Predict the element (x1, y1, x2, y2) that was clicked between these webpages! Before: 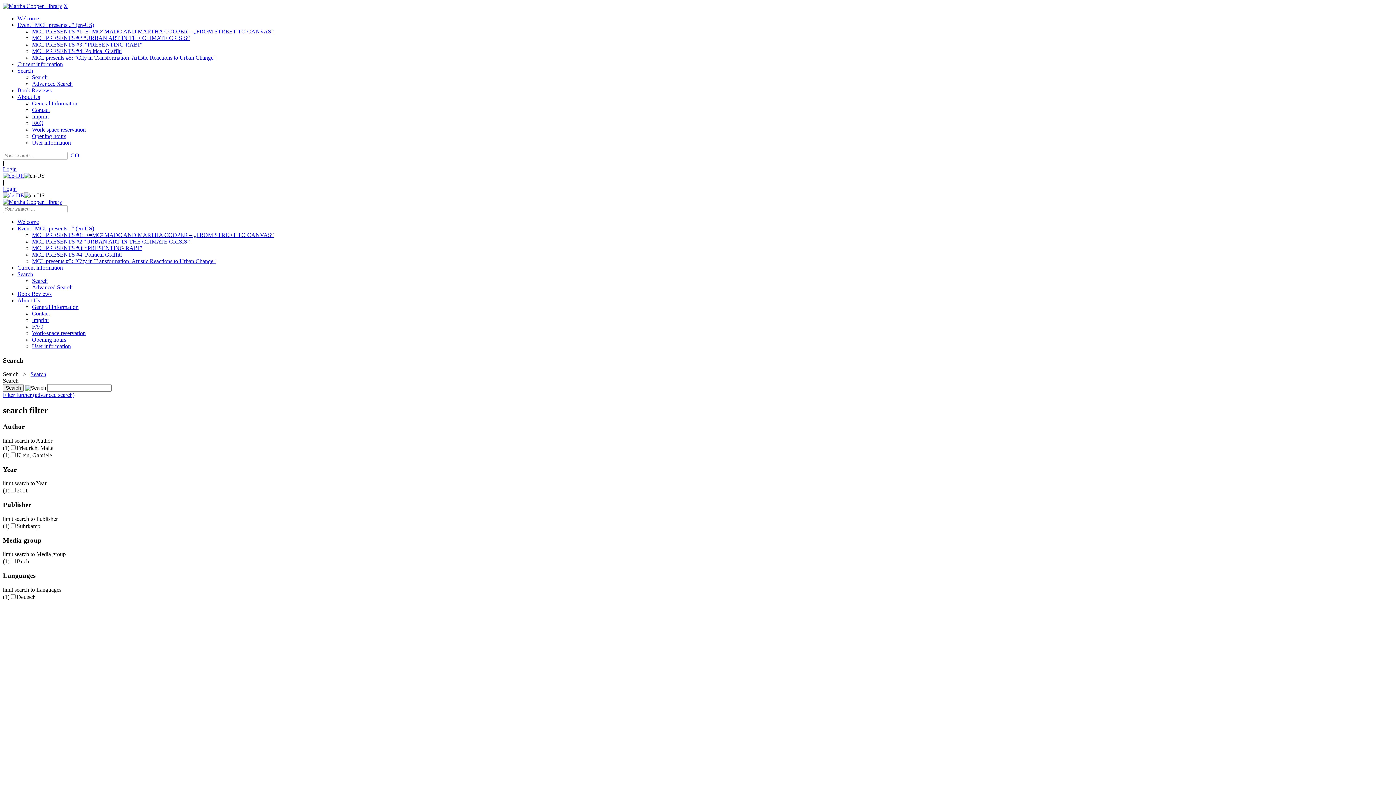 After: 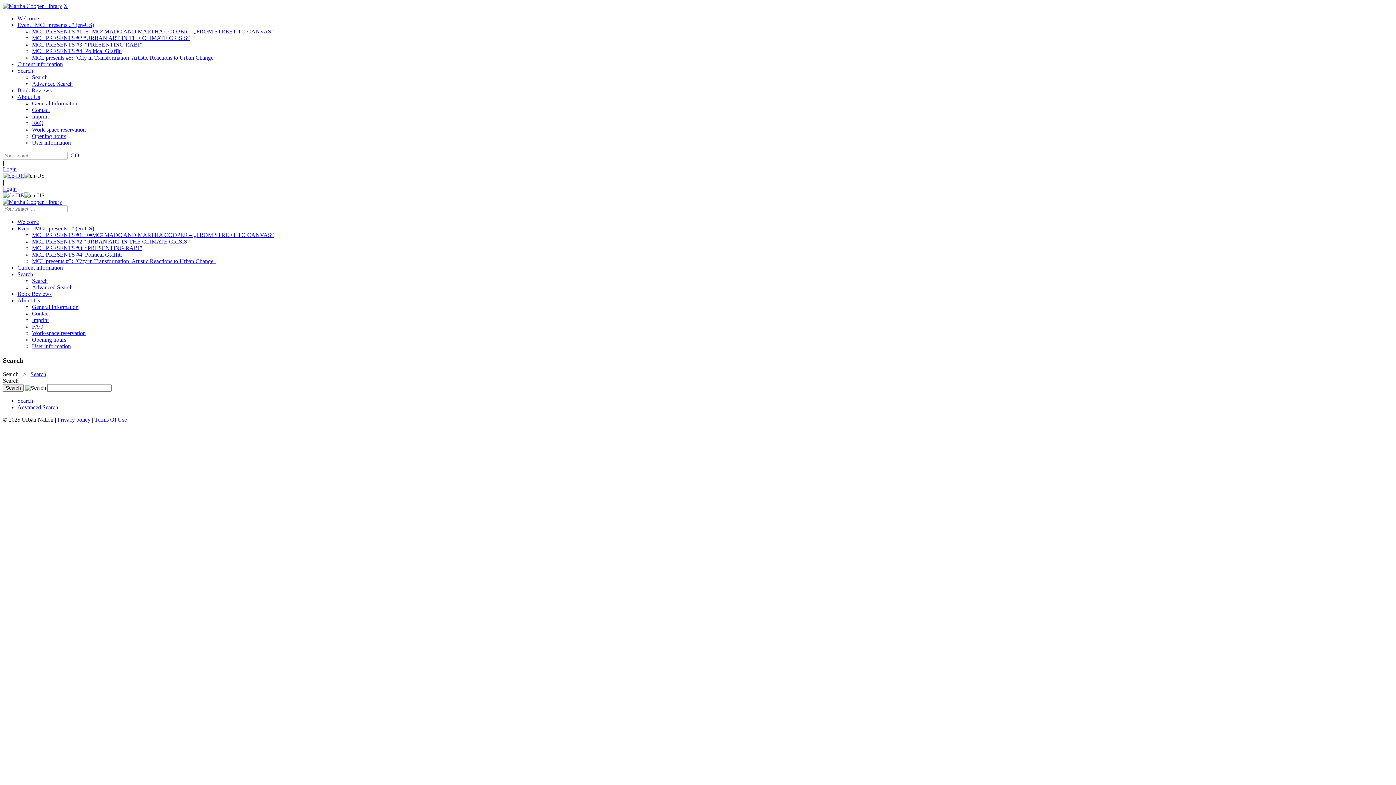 Action: bbox: (30, 371, 46, 377) label: Search